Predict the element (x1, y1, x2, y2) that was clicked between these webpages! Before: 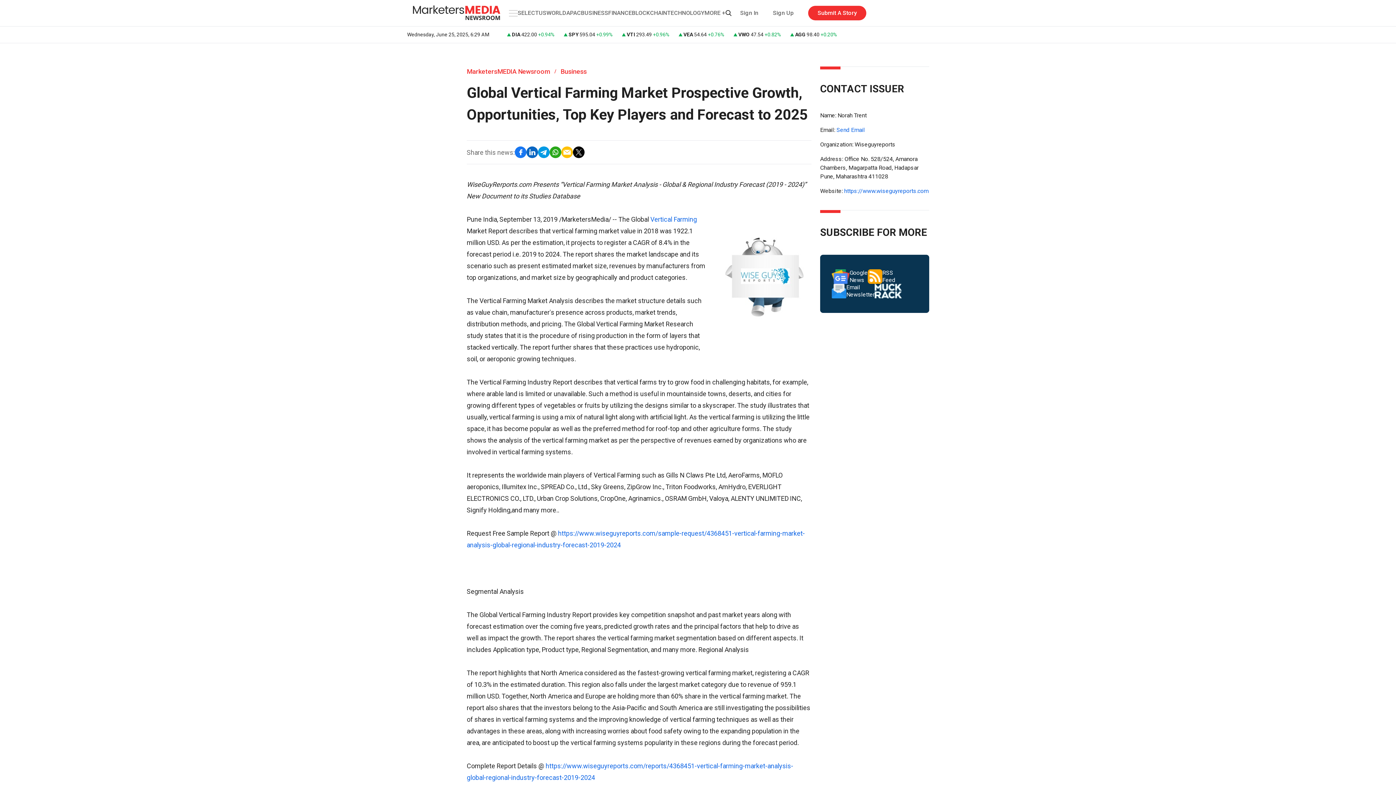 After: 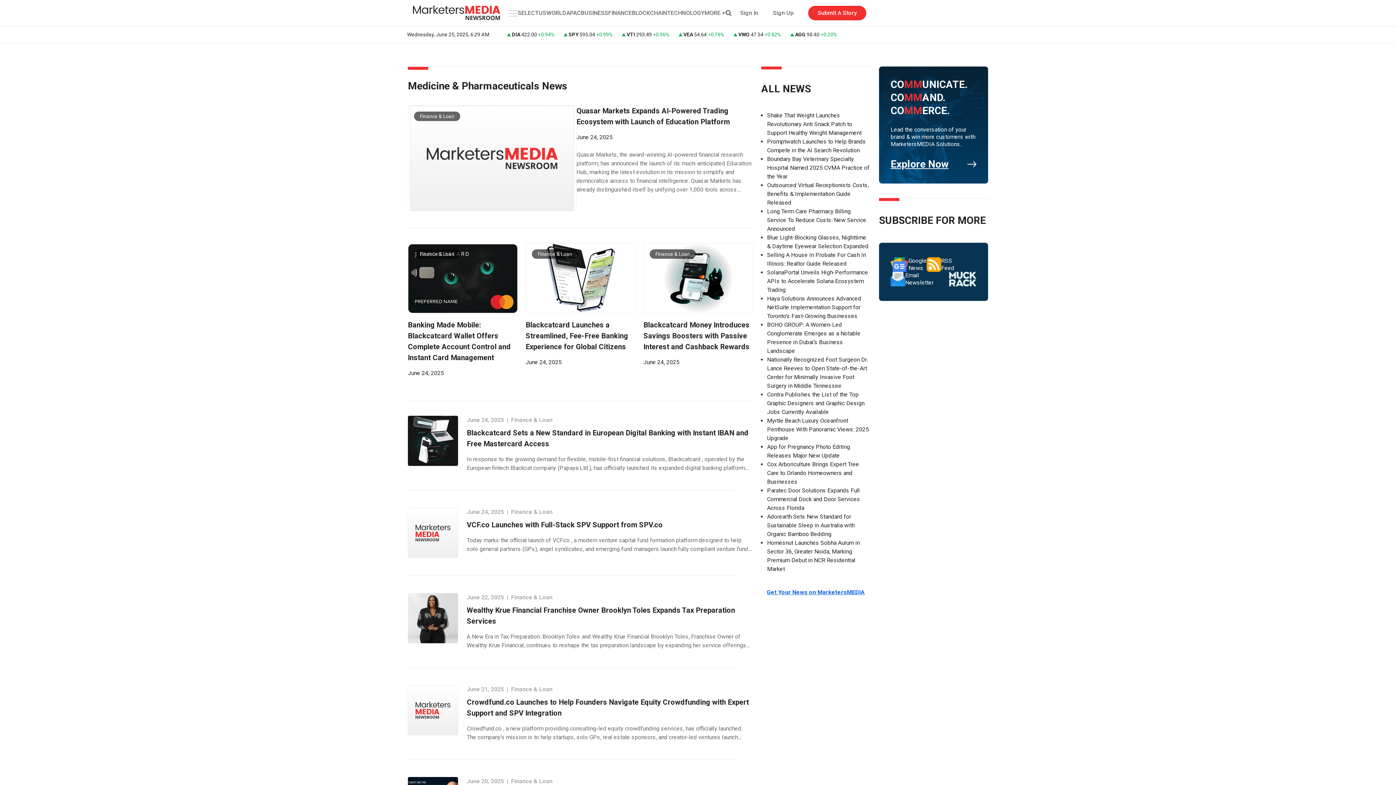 Action: bbox: (608, 9, 632, 16) label: FINANCE